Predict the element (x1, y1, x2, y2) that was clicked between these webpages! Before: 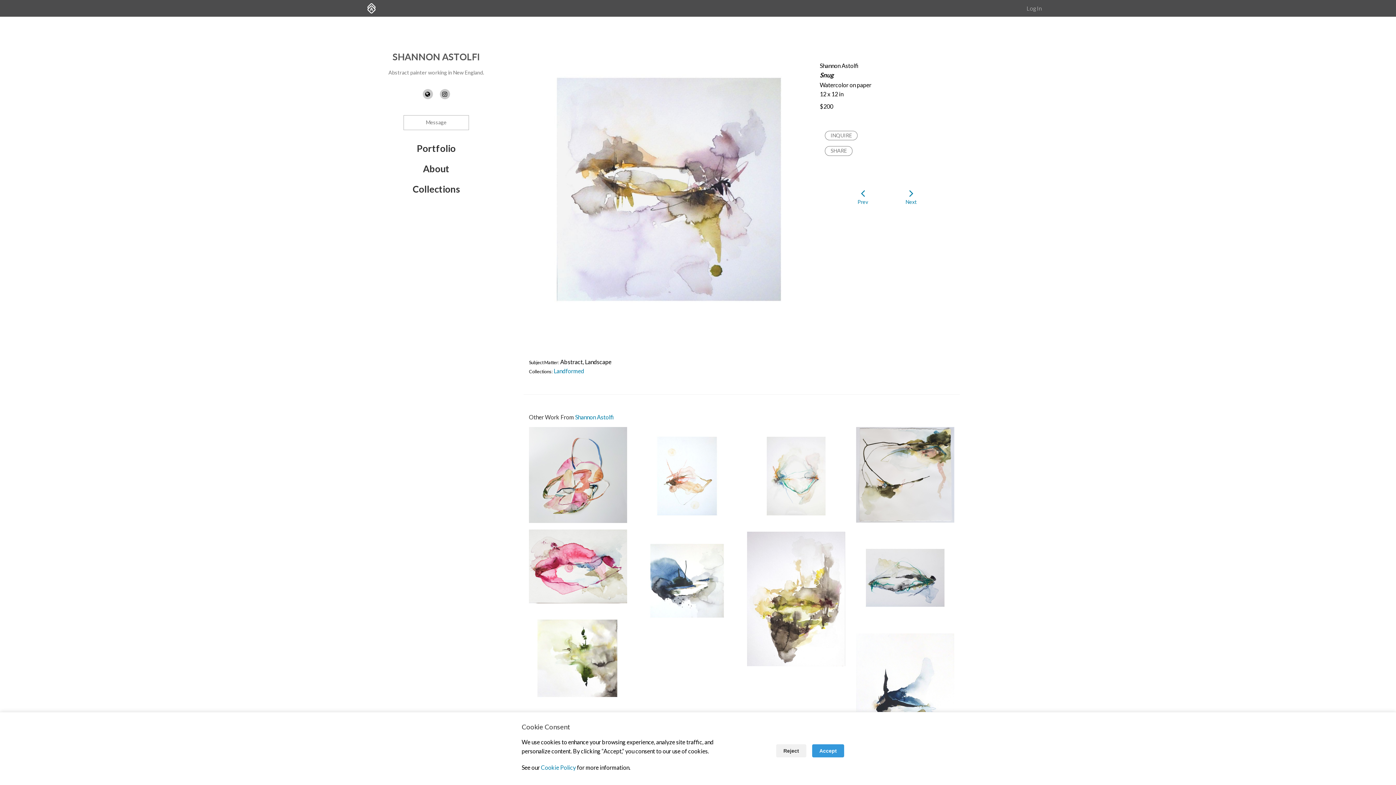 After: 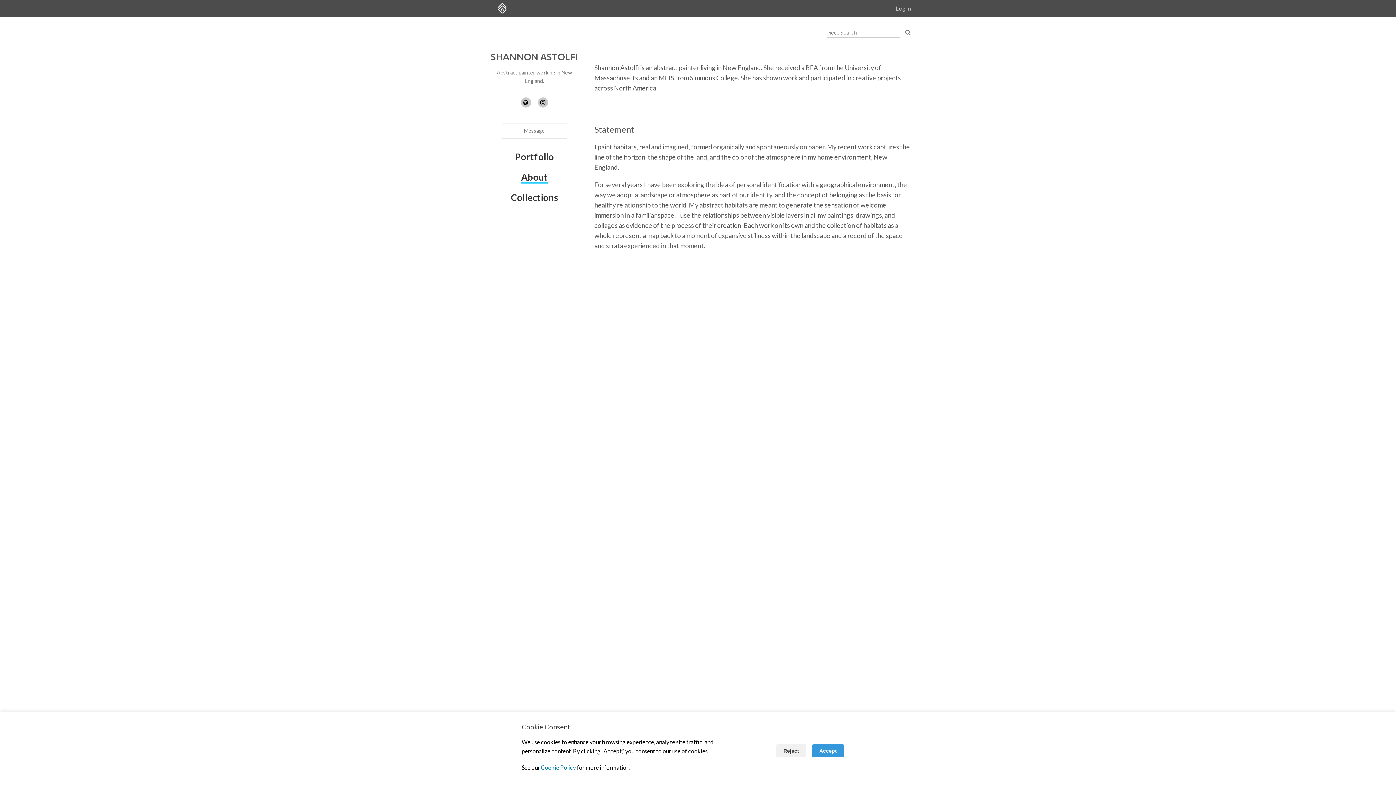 Action: label: About bbox: (423, 163, 449, 174)